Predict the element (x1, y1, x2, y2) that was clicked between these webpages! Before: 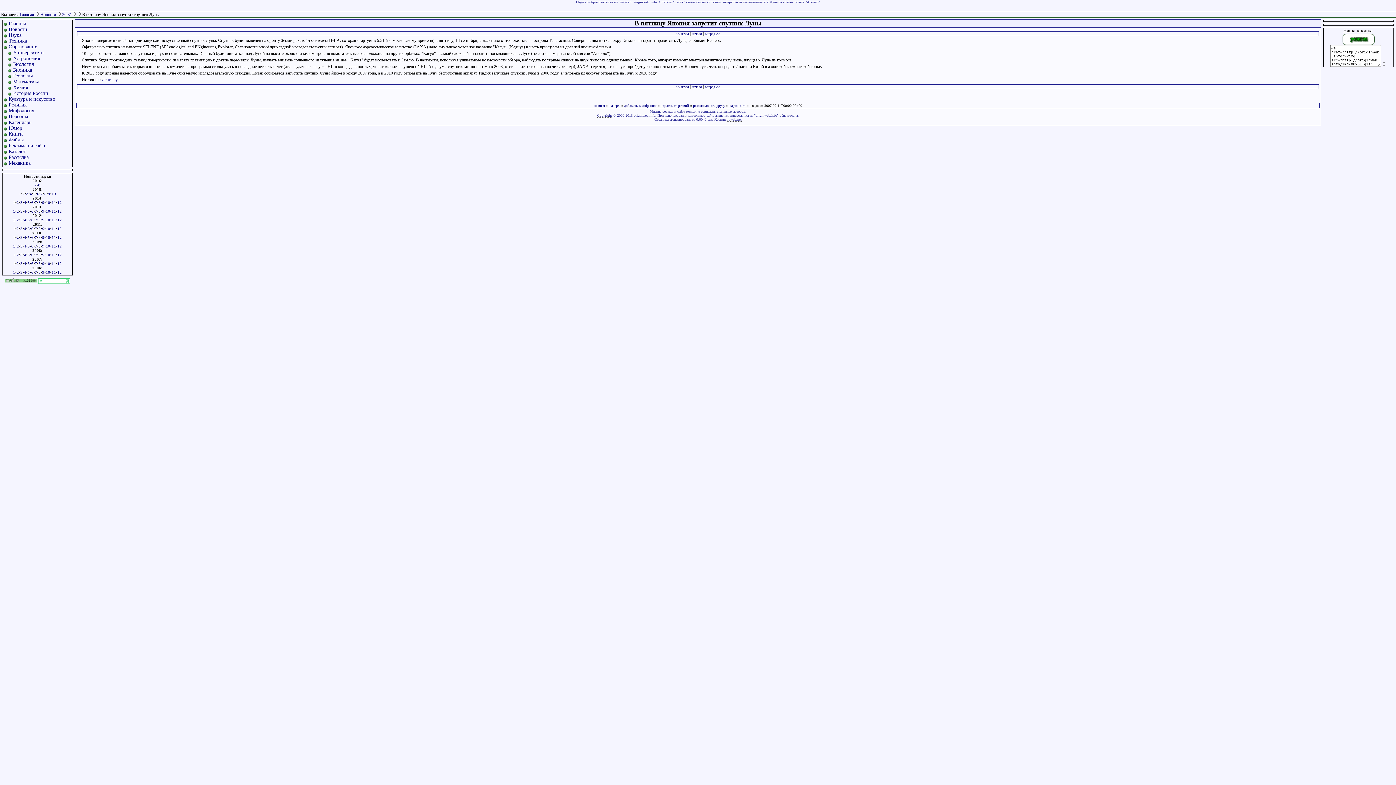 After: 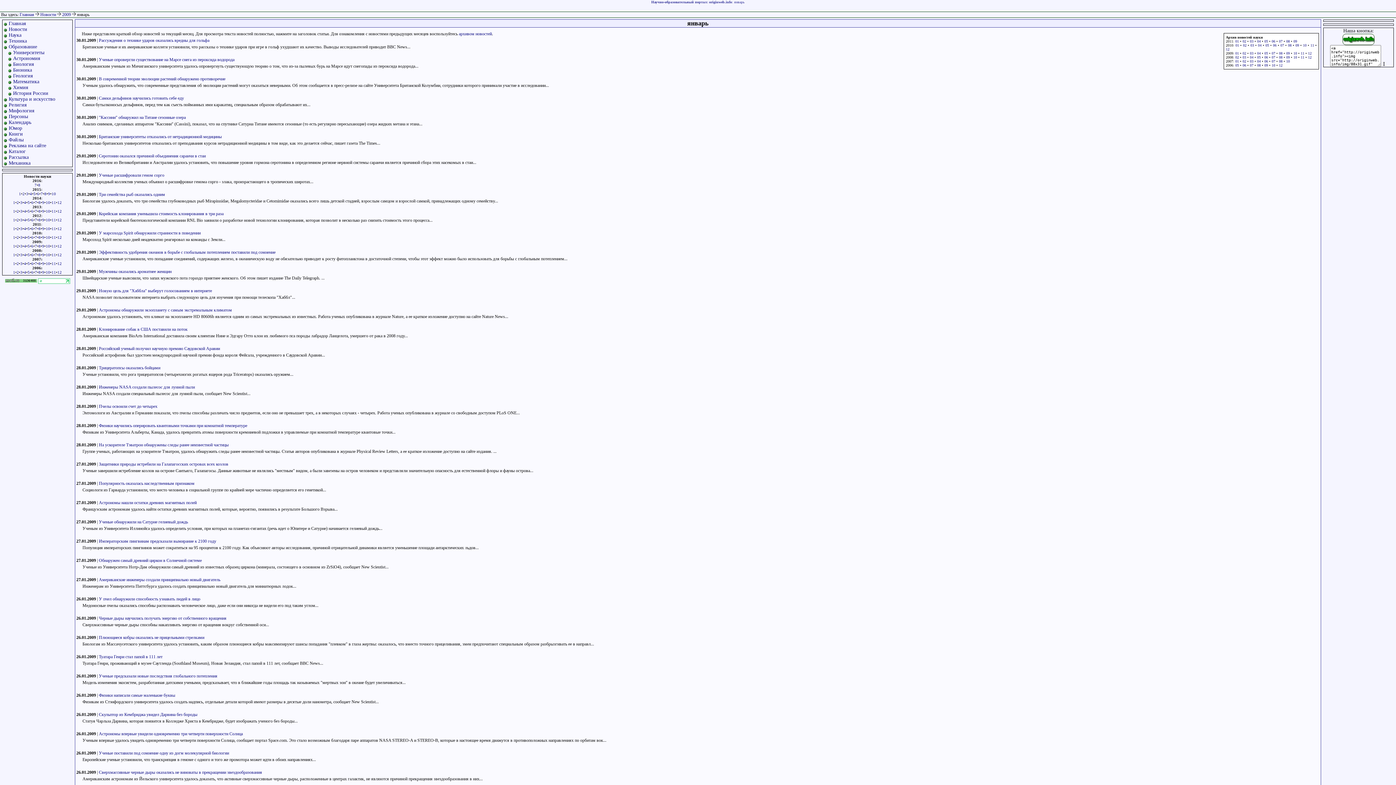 Action: label: 1 bbox: (13, 244, 15, 248)